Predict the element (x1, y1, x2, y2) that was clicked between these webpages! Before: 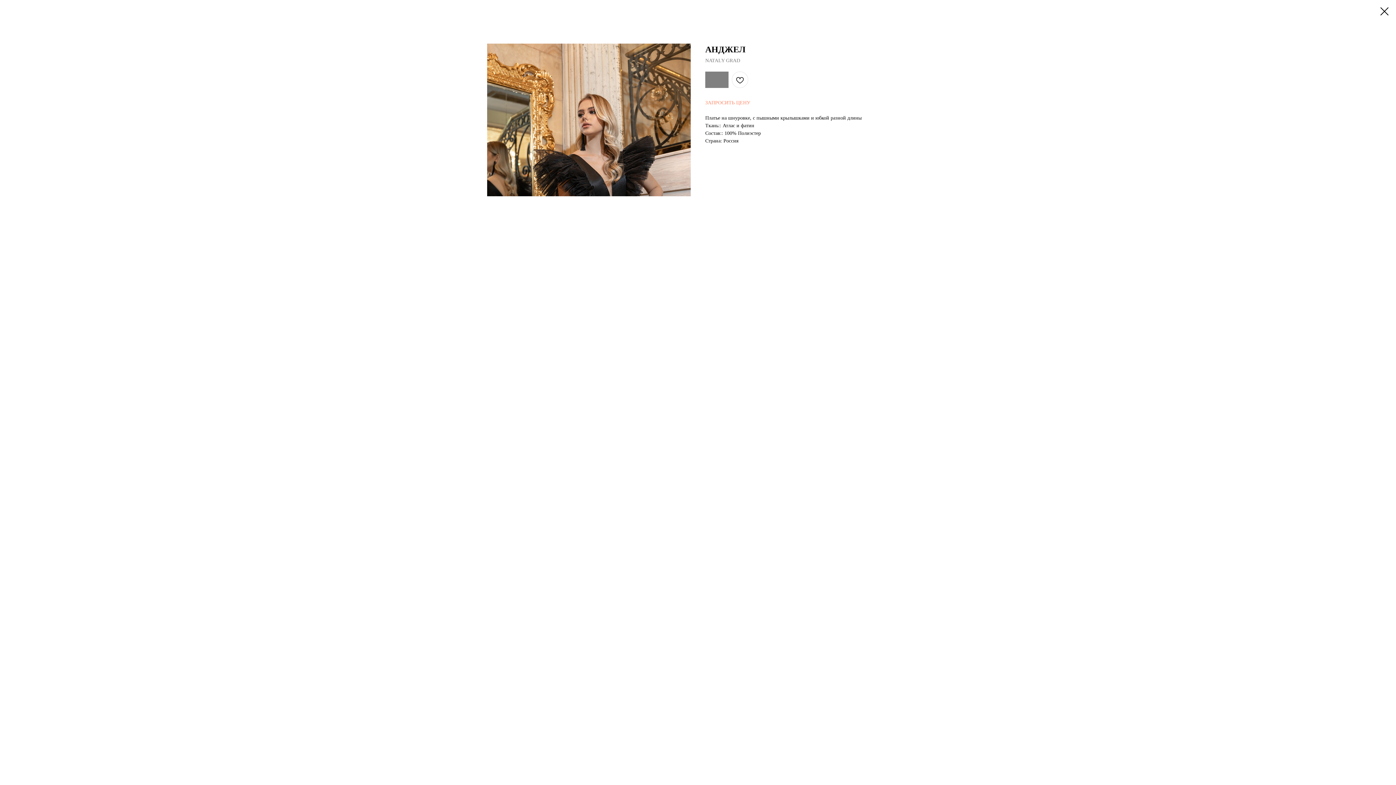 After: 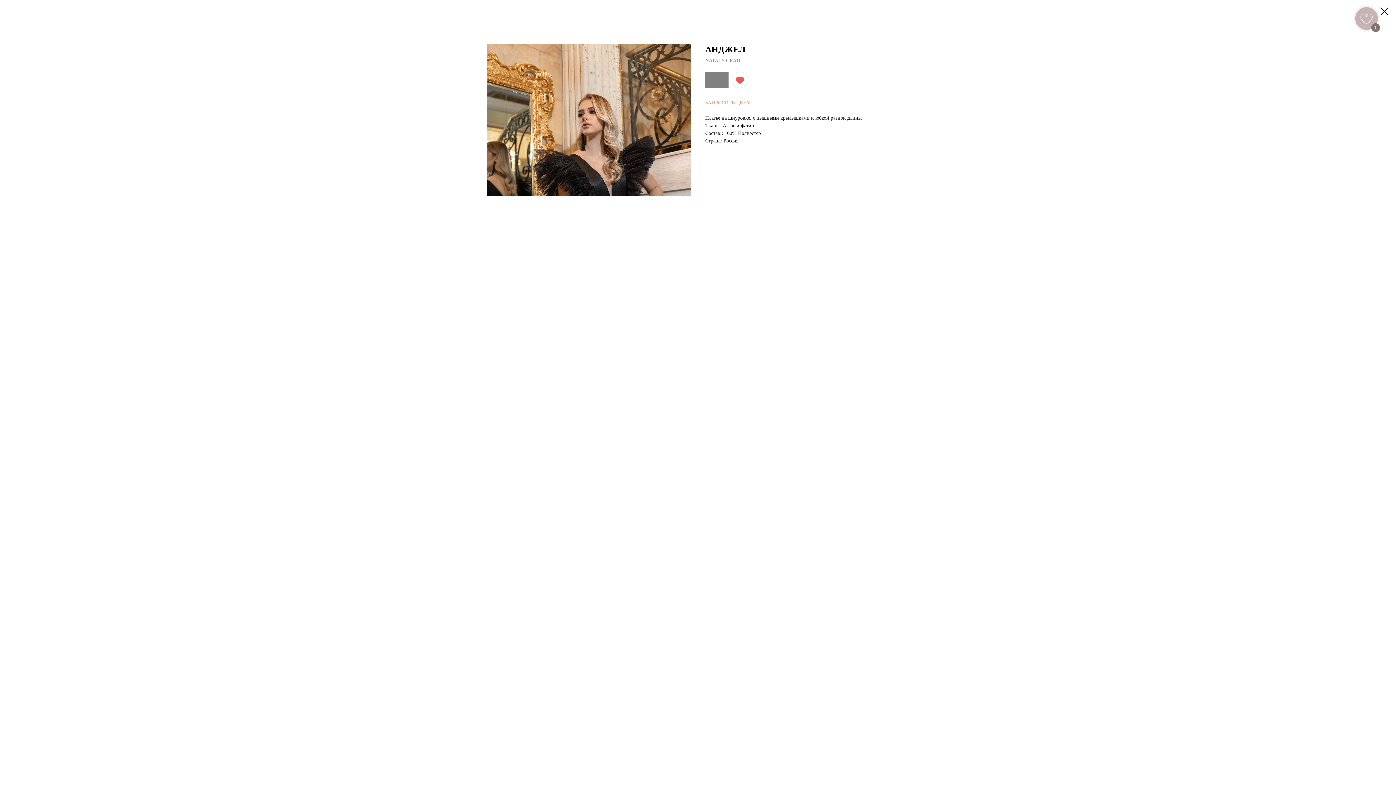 Action: bbox: (732, 71, 748, 88)